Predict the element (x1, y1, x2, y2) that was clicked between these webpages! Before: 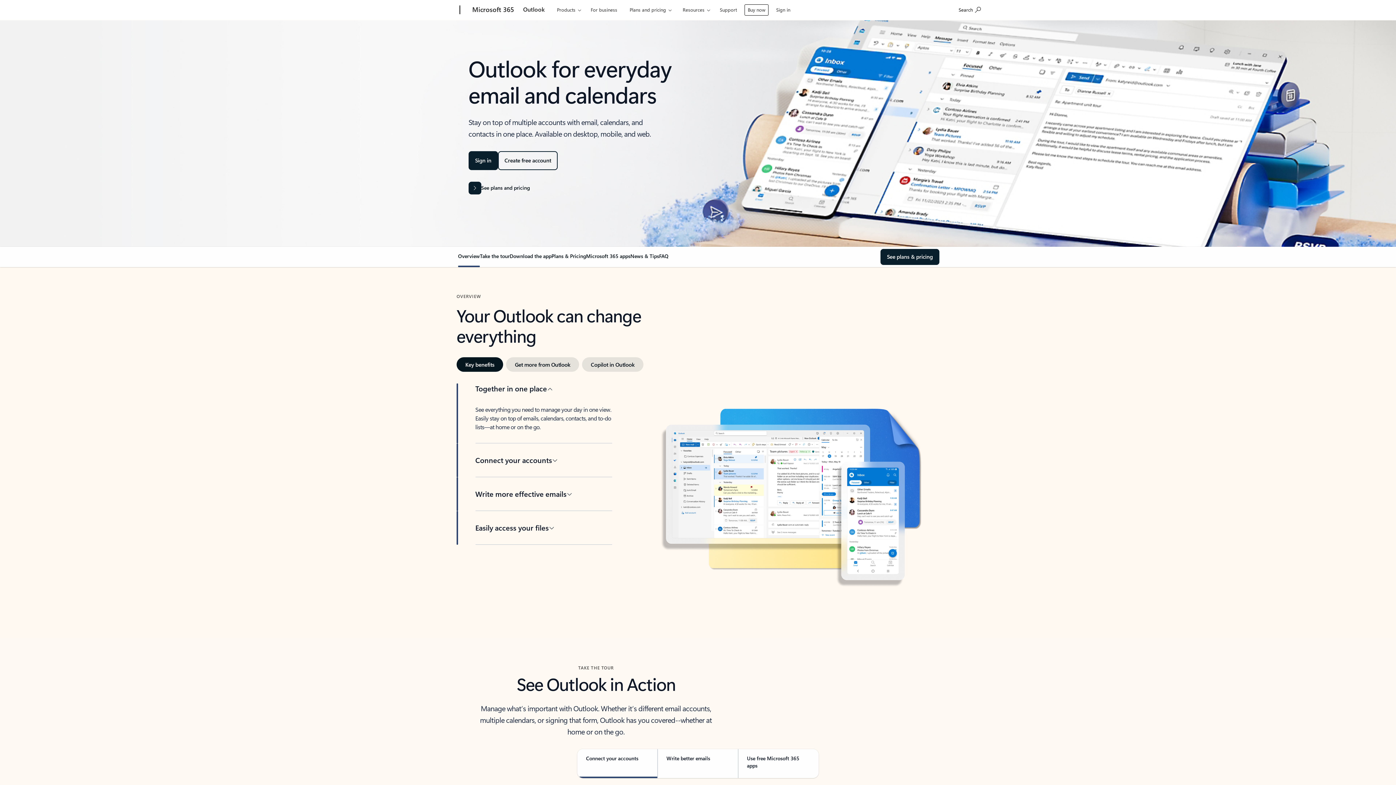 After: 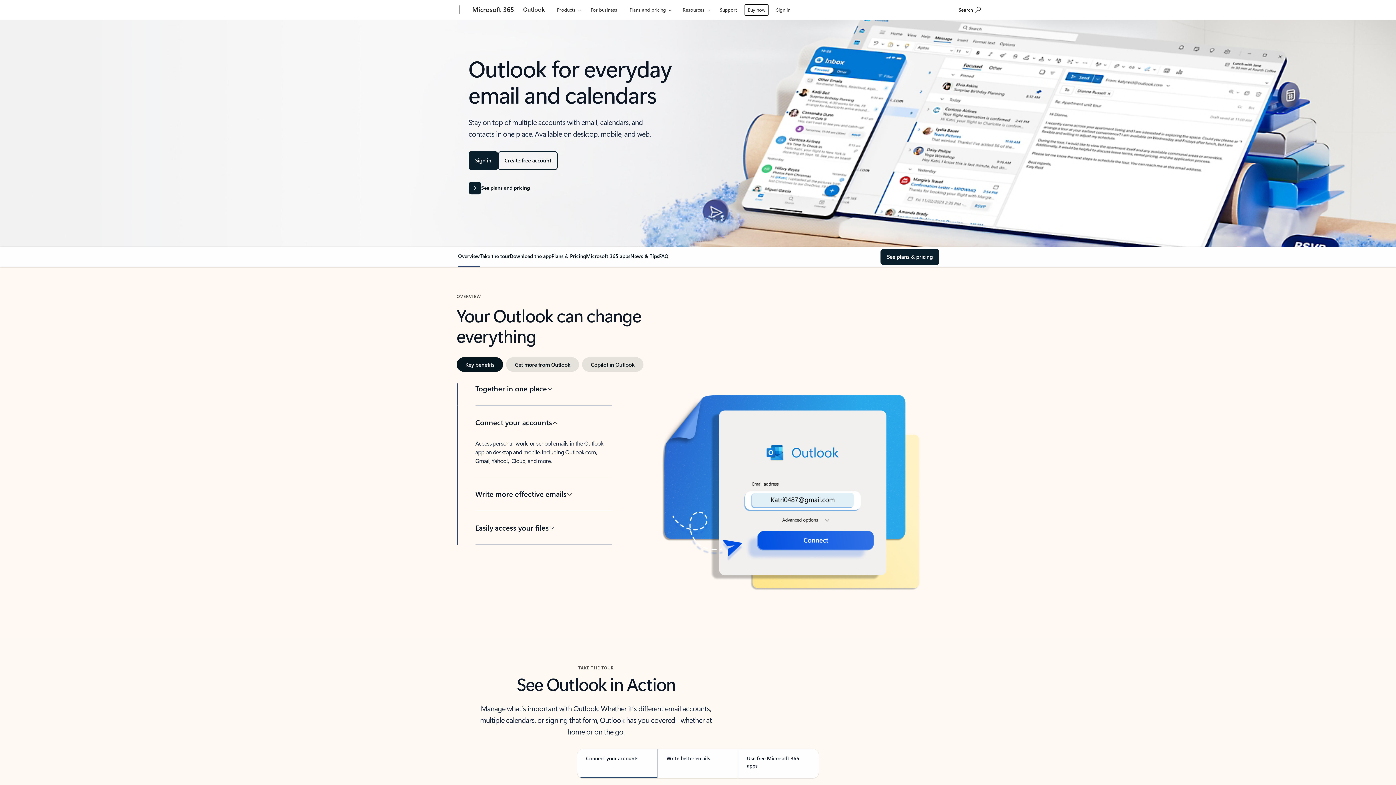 Action: label: Connect your accounts bbox: (475, 443, 612, 477)